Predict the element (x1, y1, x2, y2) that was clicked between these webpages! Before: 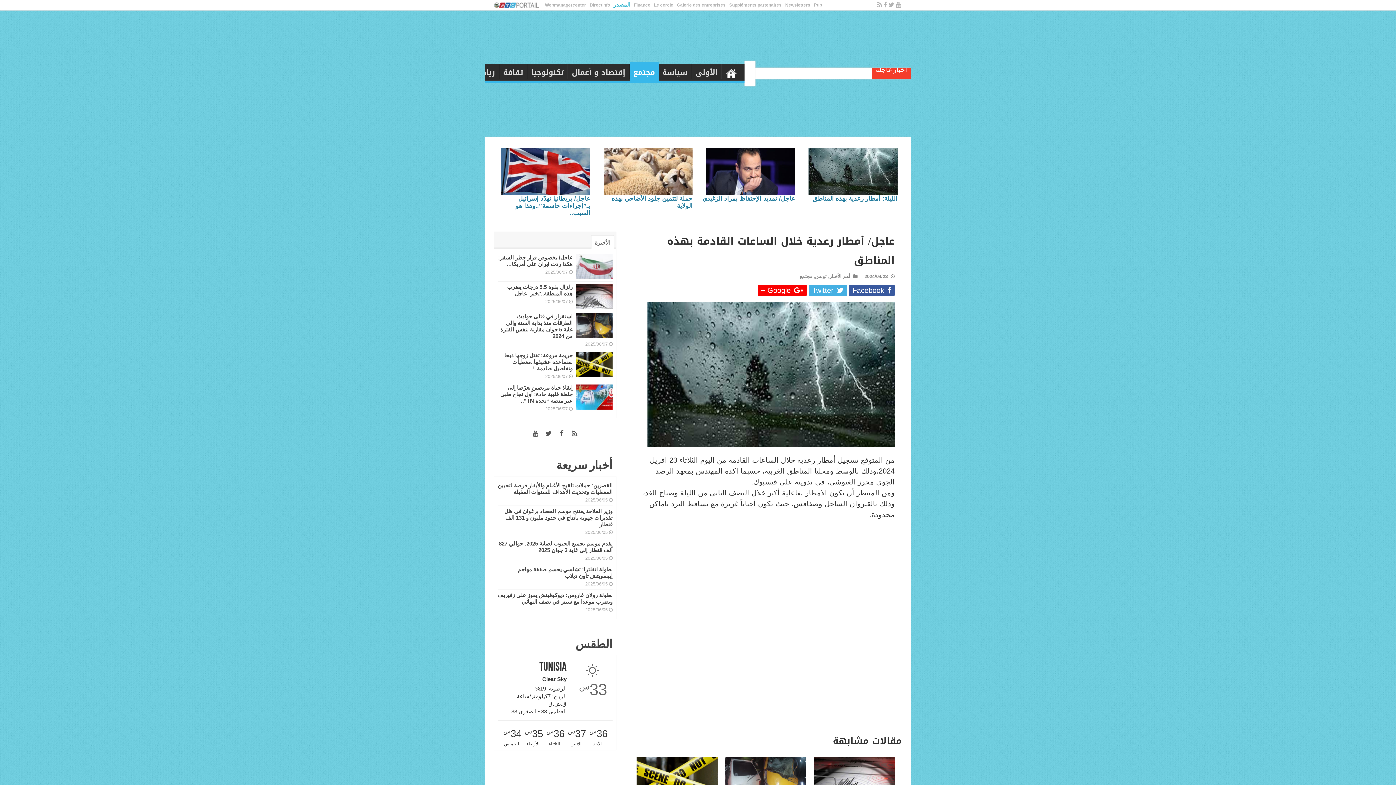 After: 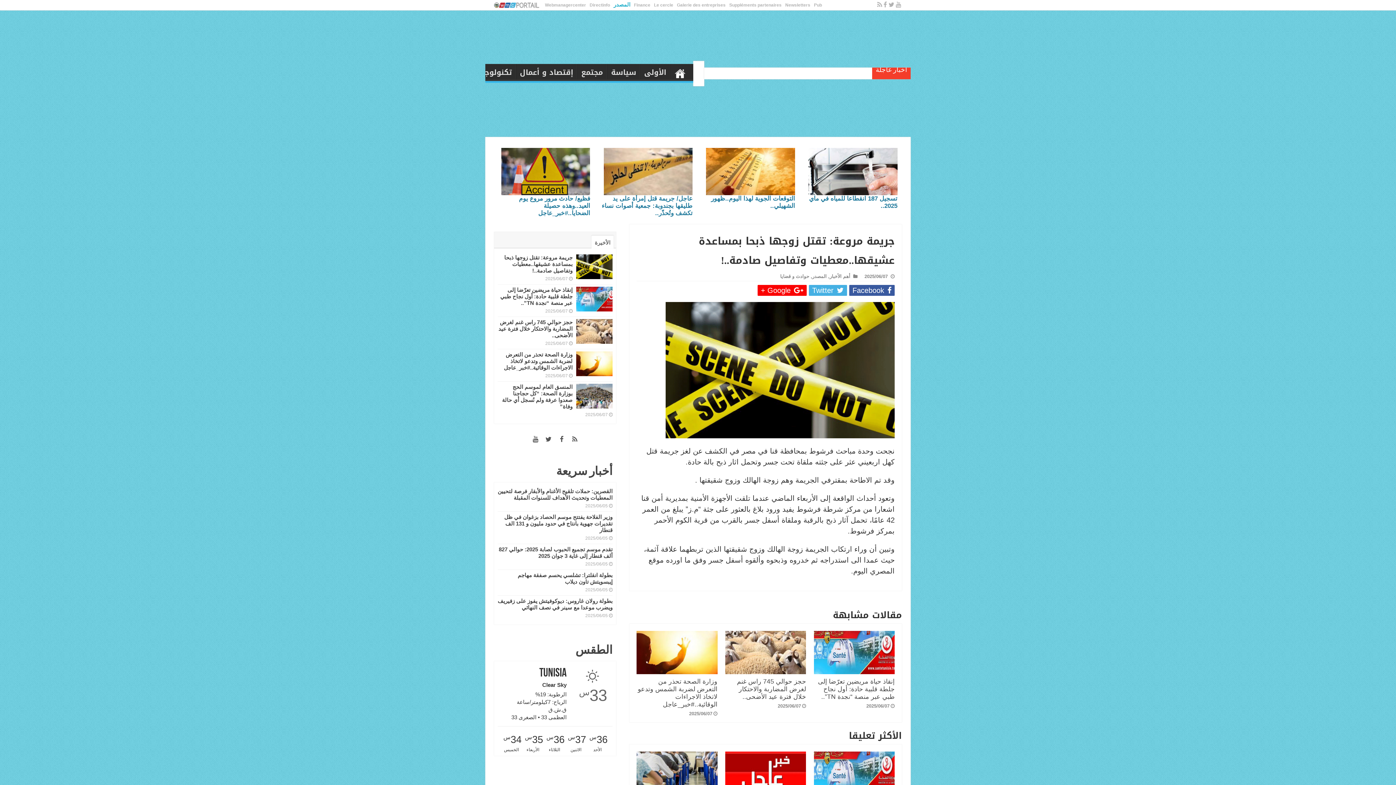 Action: bbox: (504, 352, 572, 371) label: جريمة مروعة: تقتل زوجها ذبحا بمساعدة عشيقها..معطيات وتفاصيل صادمة..!